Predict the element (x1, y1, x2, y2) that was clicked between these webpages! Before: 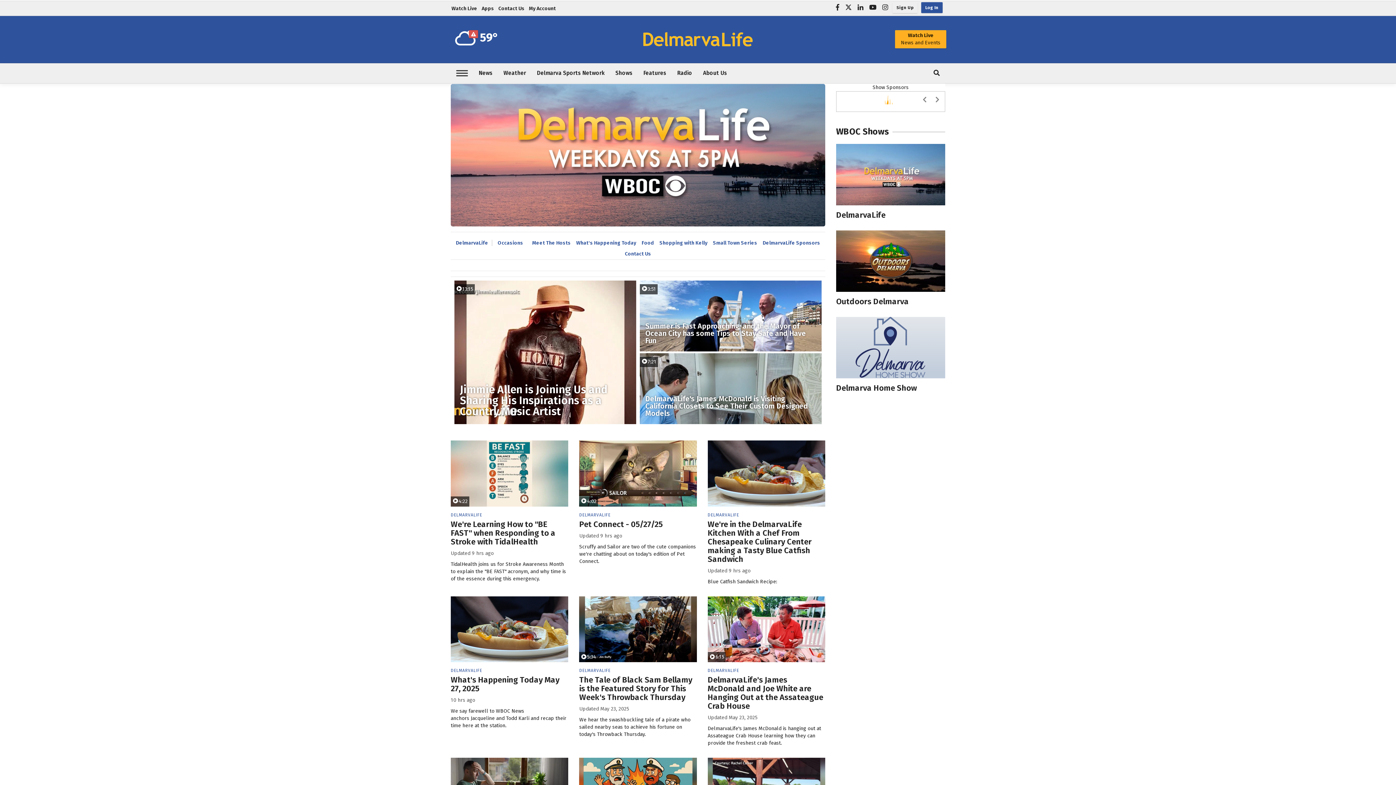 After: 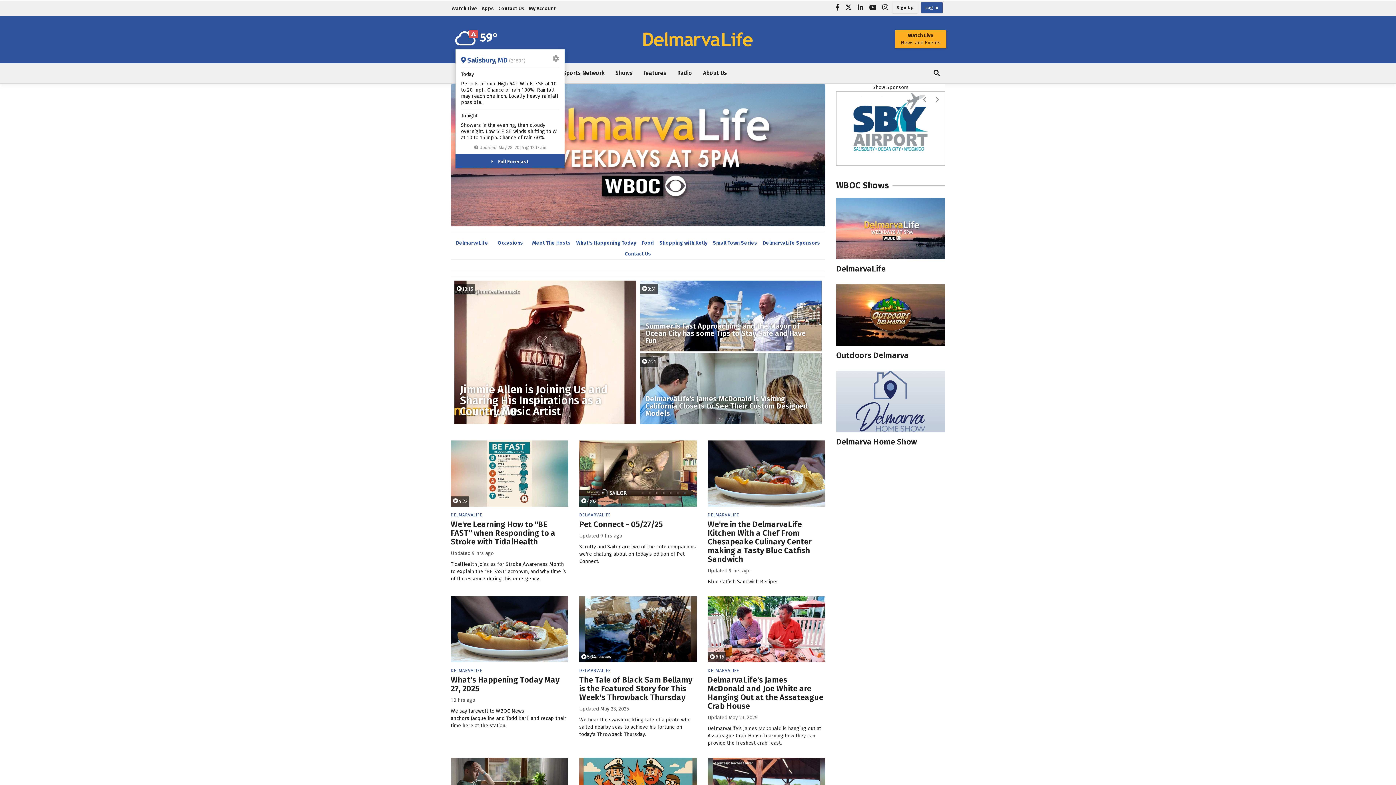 Action: bbox: (455, 30, 498, 49) label: Weather